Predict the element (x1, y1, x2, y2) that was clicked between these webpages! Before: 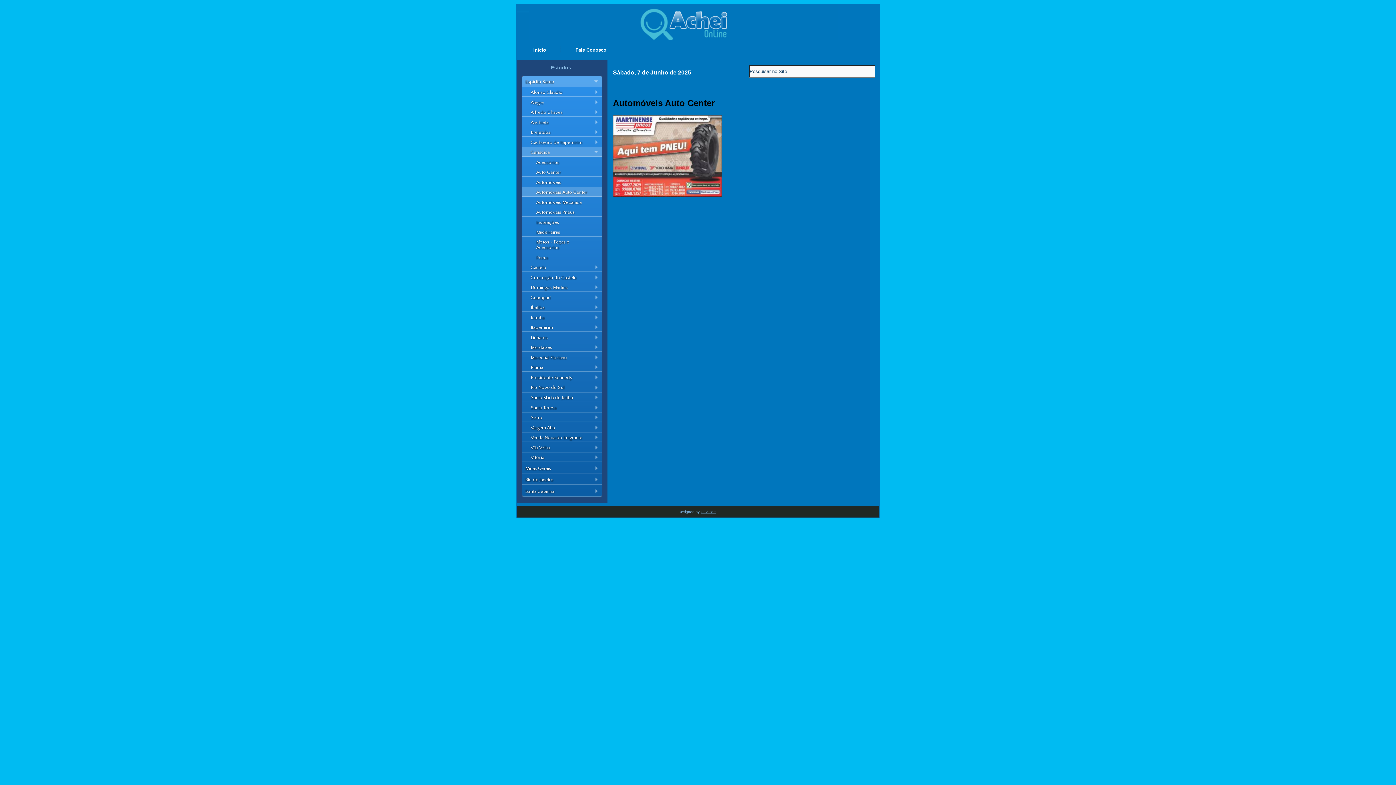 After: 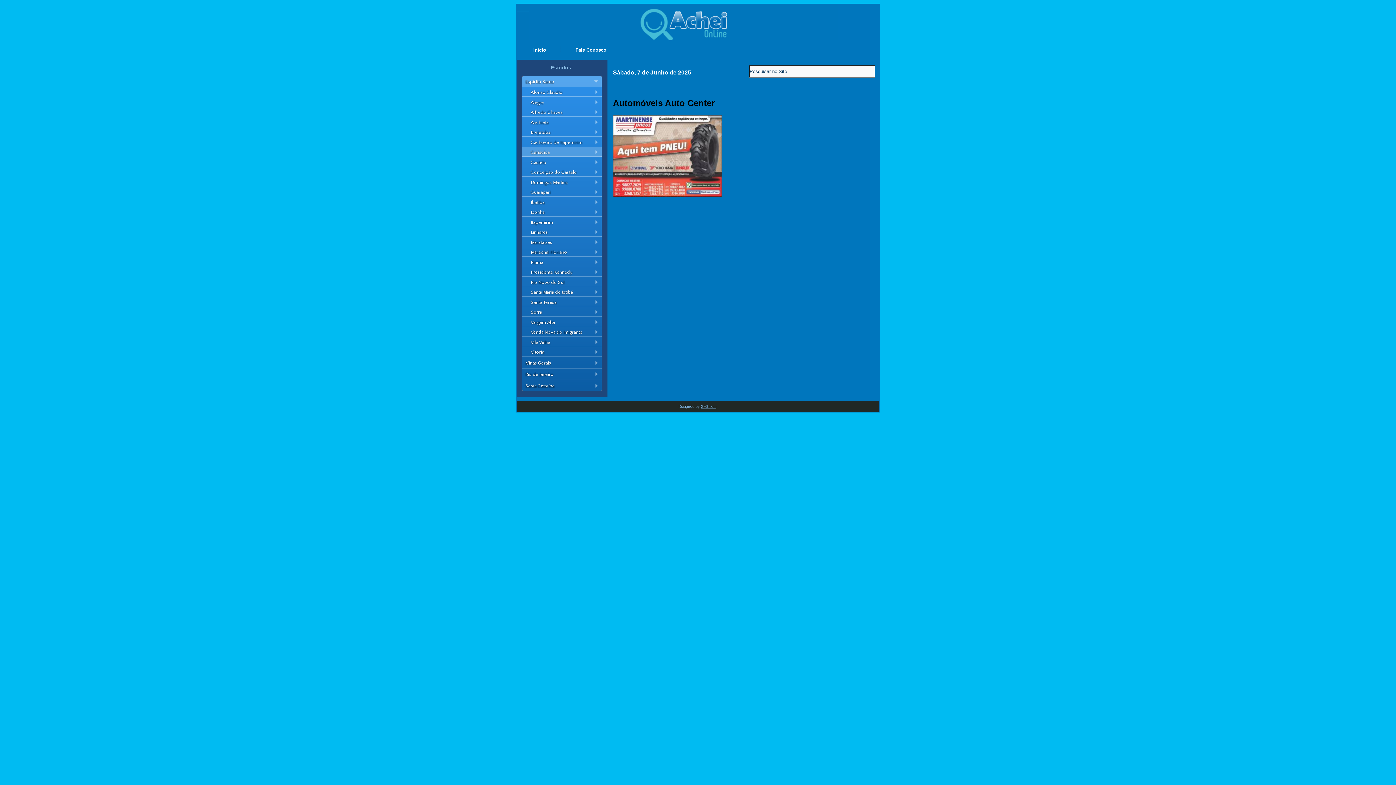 Action: bbox: (530, 149, 592, 154) label: Cariacica